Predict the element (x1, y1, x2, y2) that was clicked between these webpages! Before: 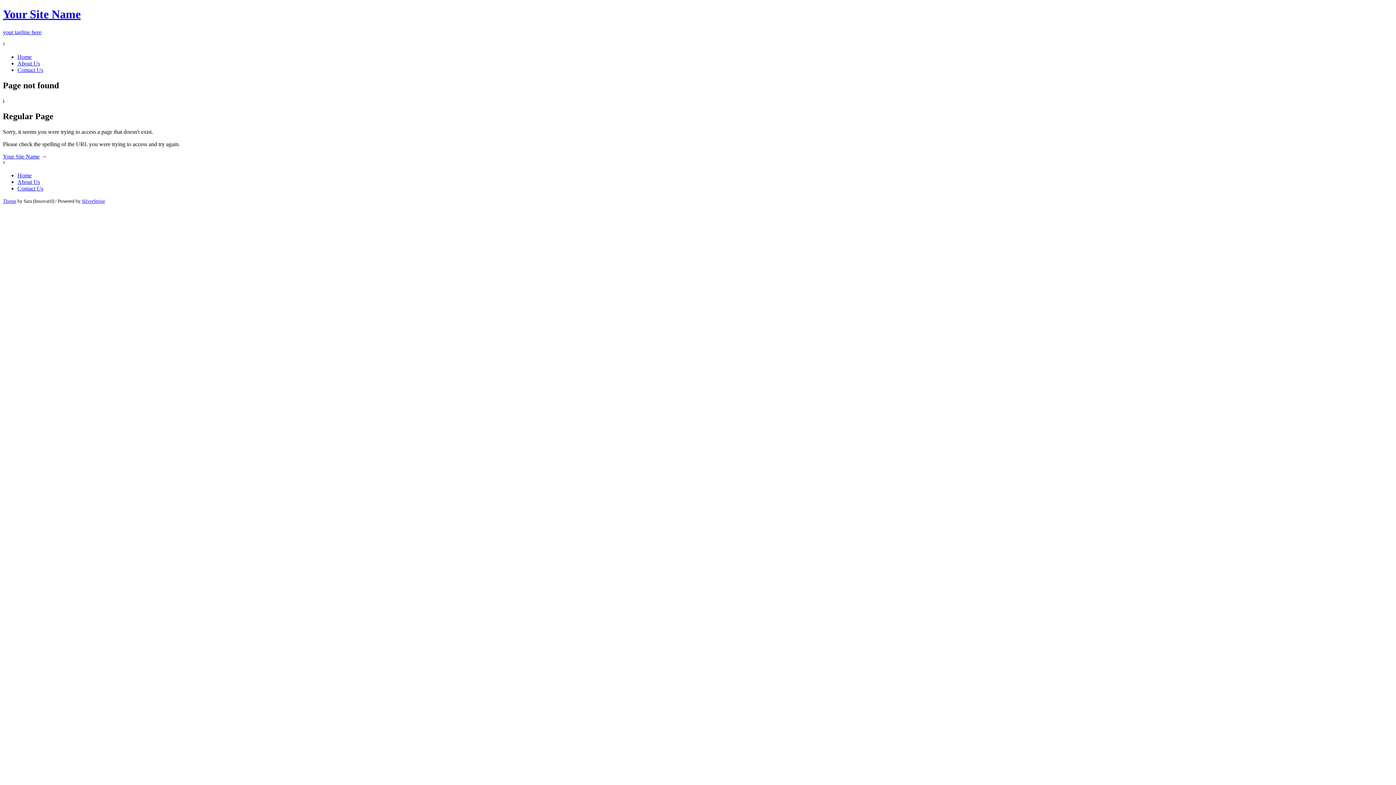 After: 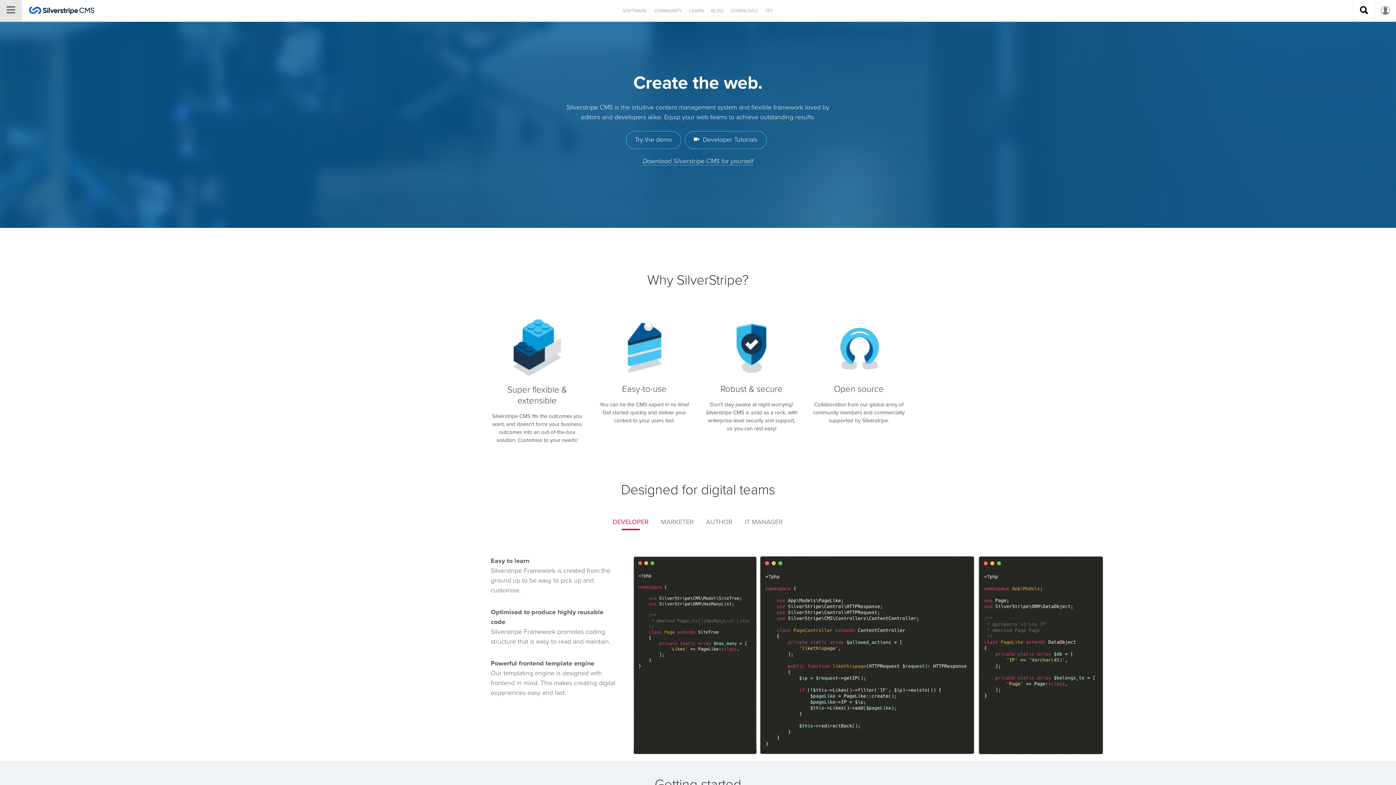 Action: bbox: (81, 198, 105, 203) label: SilverStripe